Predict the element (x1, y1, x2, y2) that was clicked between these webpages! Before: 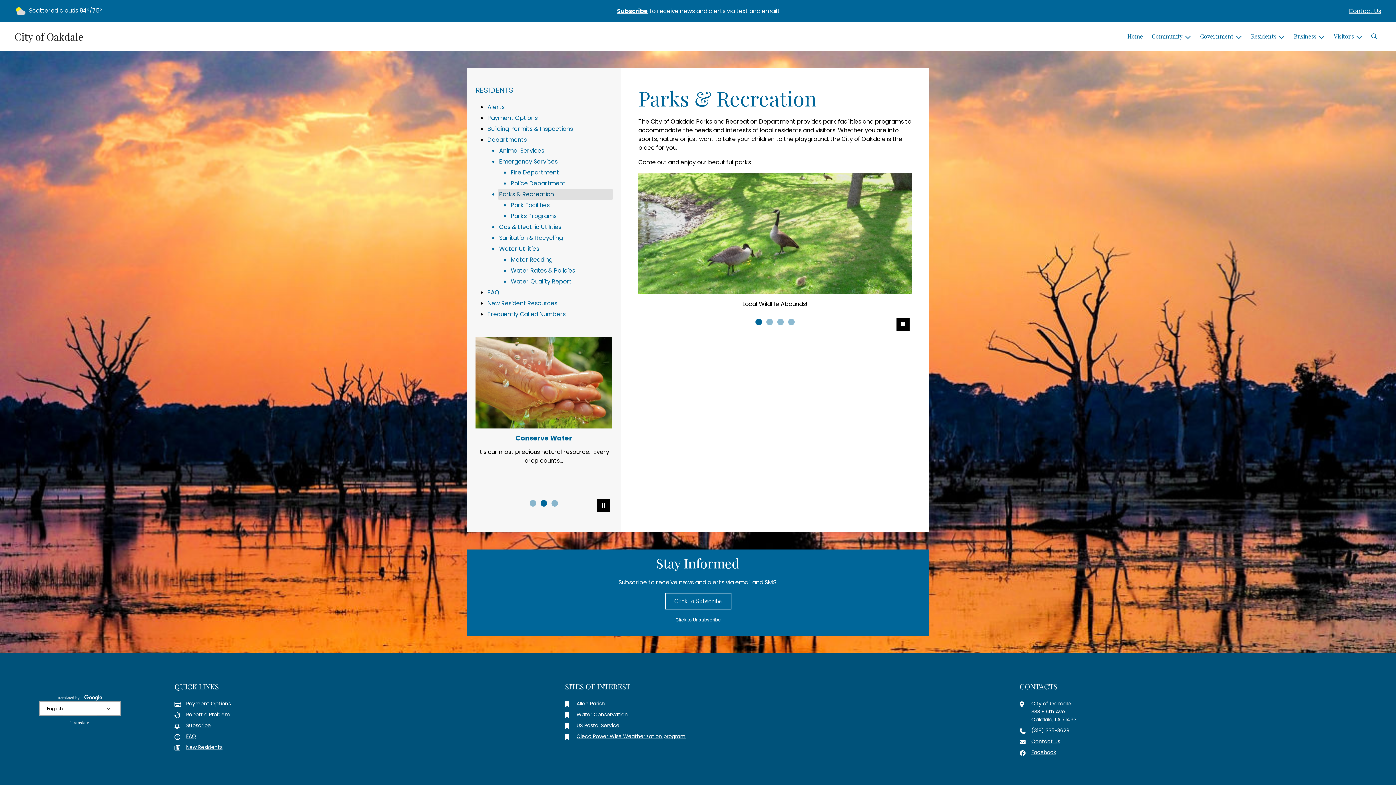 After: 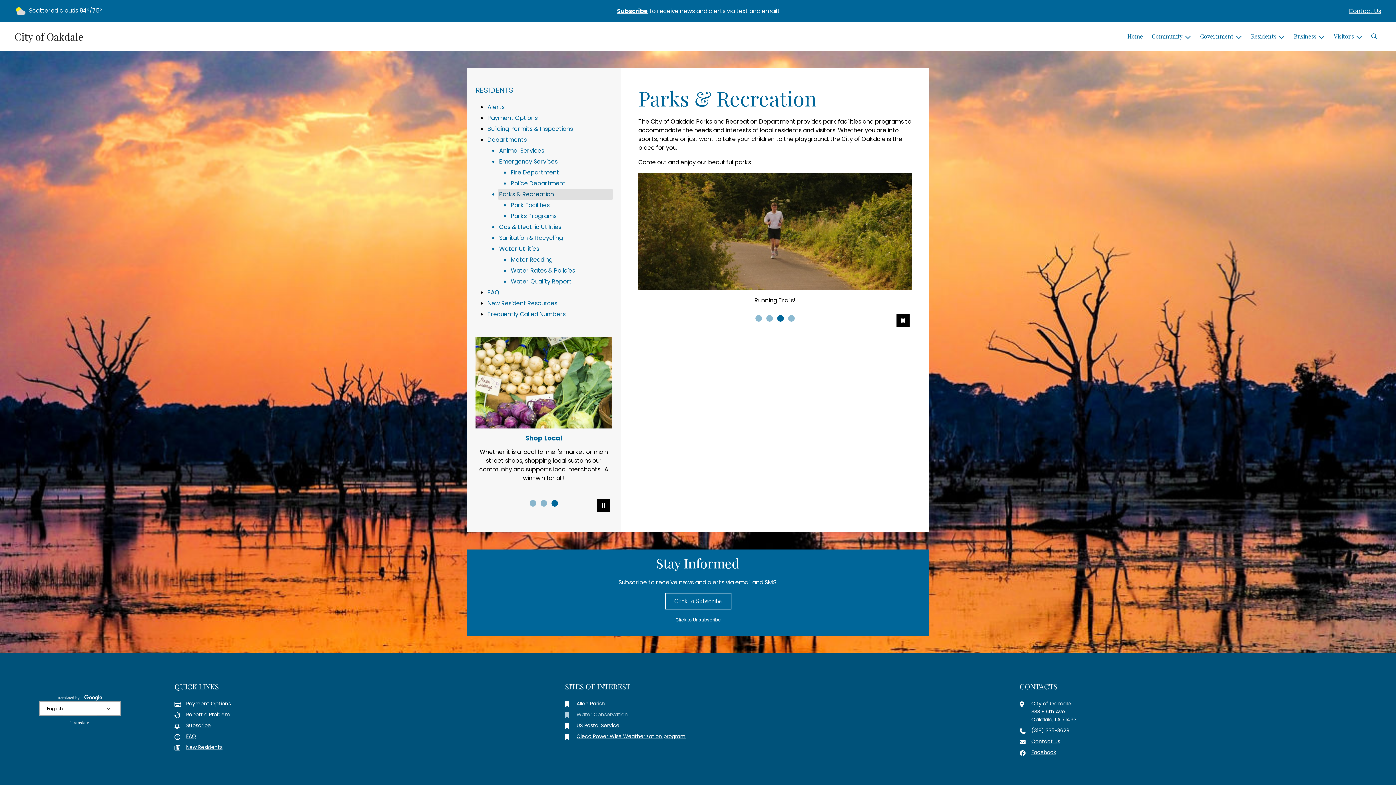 Action: bbox: (565, 710, 990, 718) label: Water Conservation